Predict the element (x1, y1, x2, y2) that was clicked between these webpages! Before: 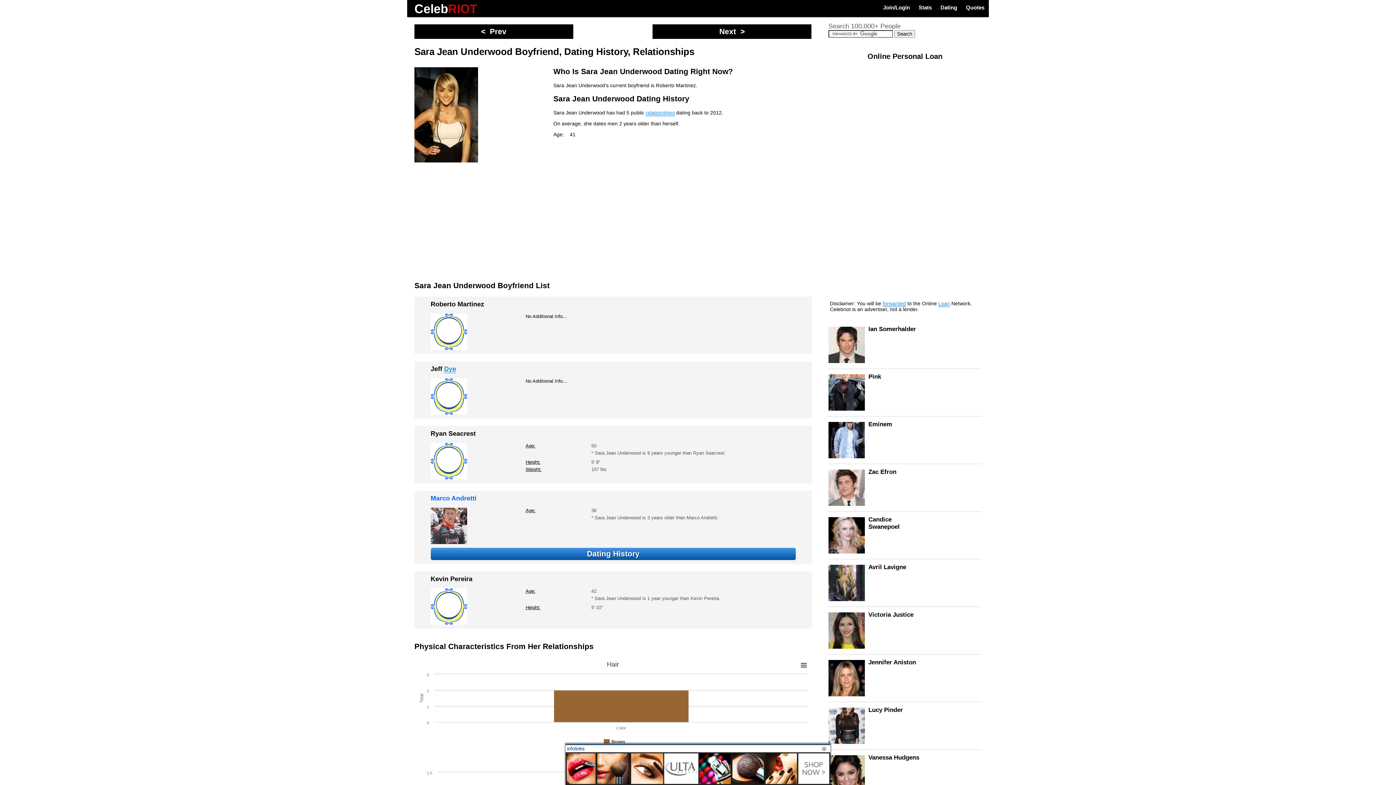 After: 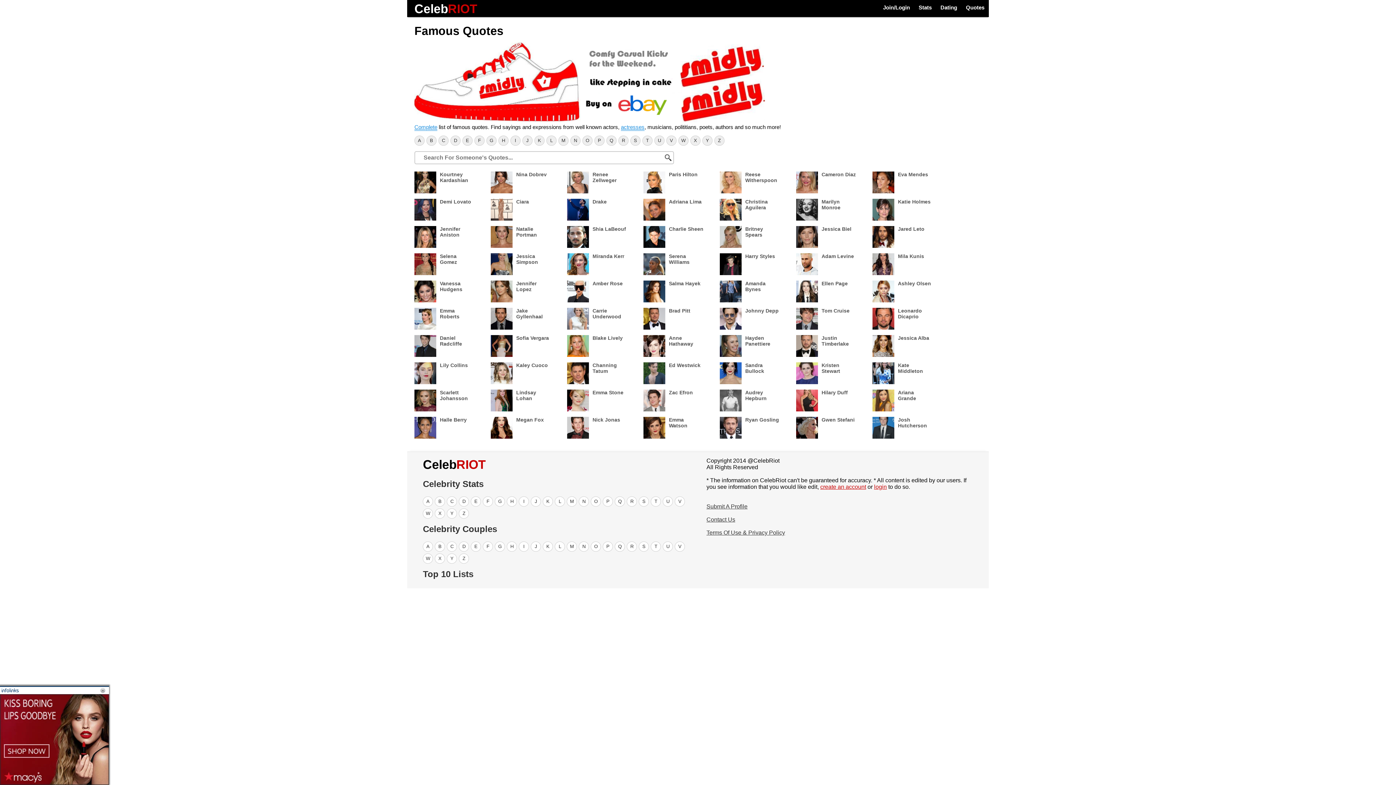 Action: bbox: (961, 0, 989, 16) label: Quotes